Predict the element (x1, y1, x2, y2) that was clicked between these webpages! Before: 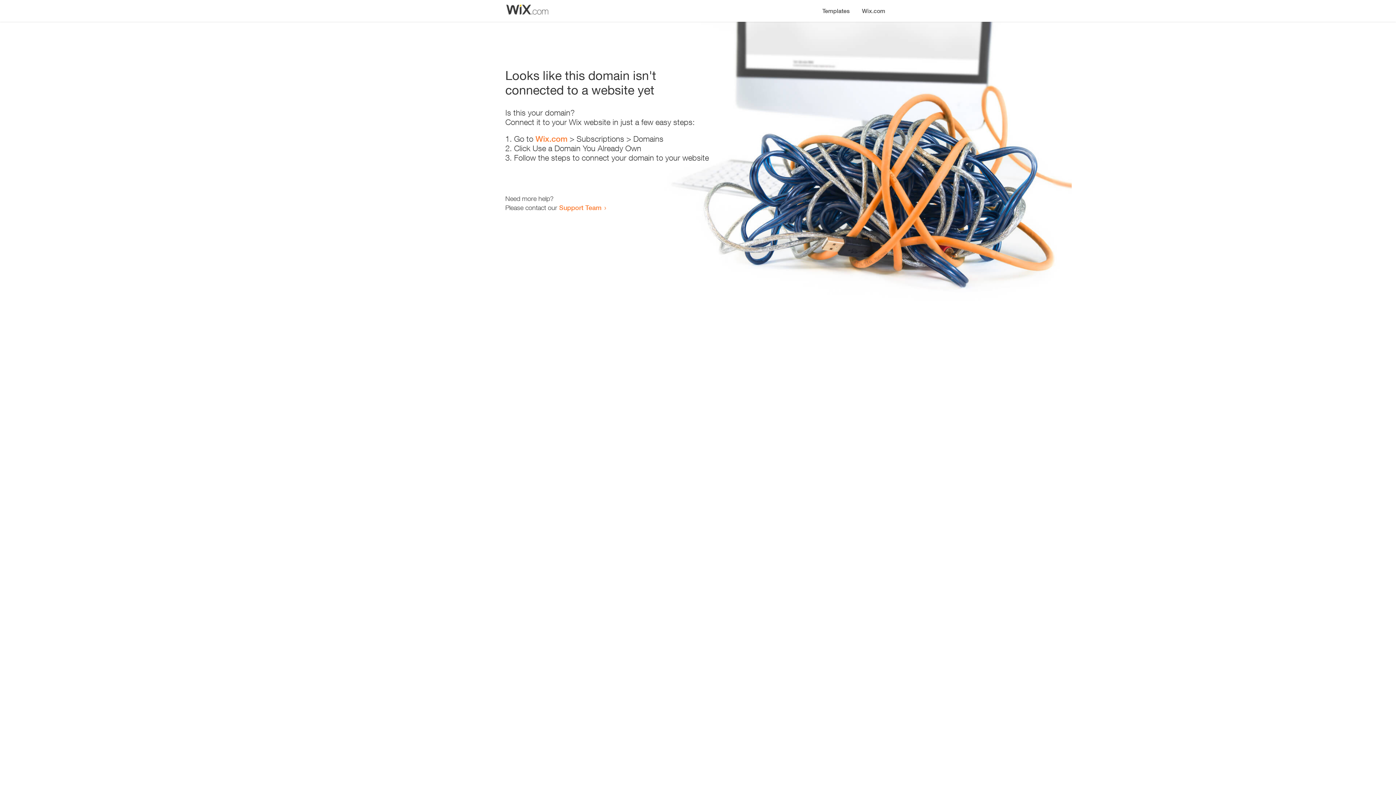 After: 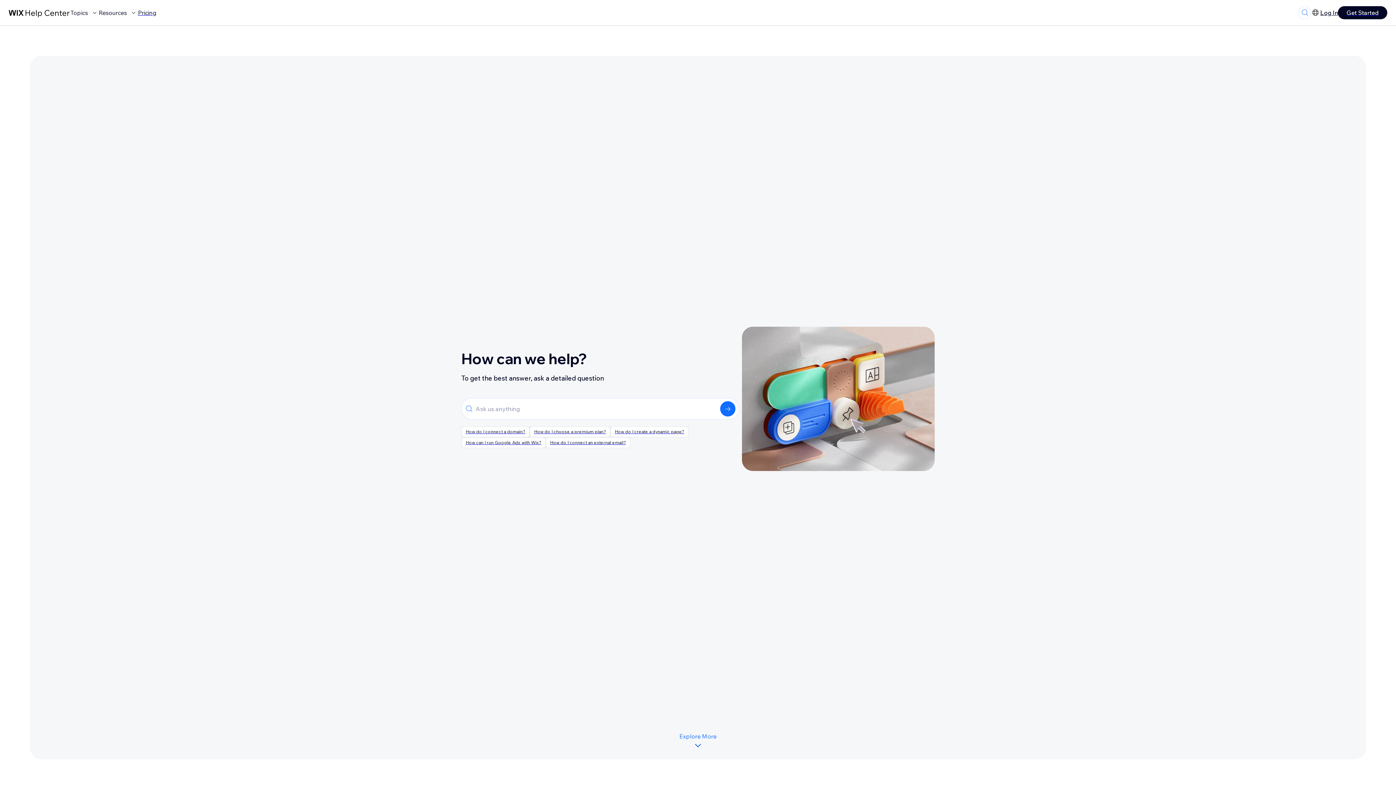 Action: label: Support Team bbox: (559, 203, 601, 211)